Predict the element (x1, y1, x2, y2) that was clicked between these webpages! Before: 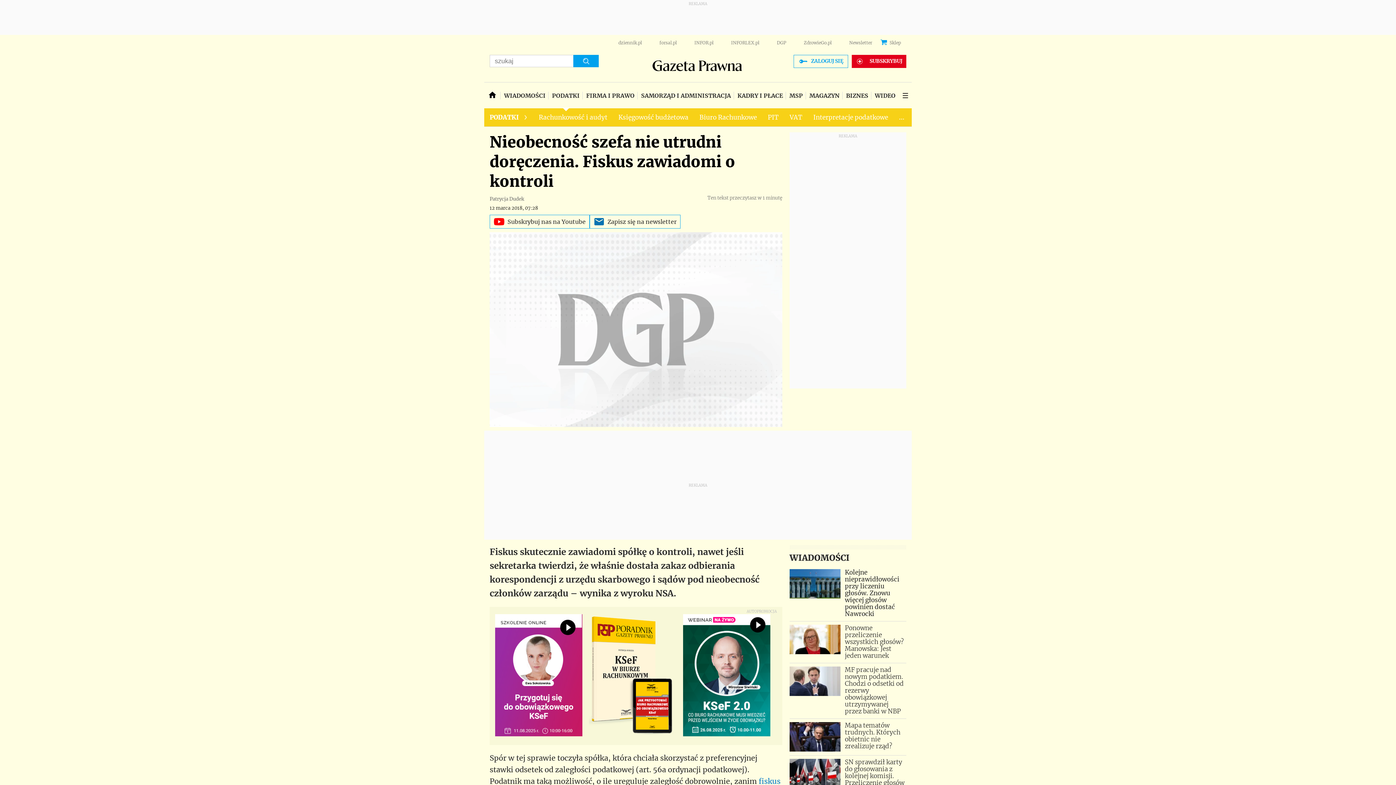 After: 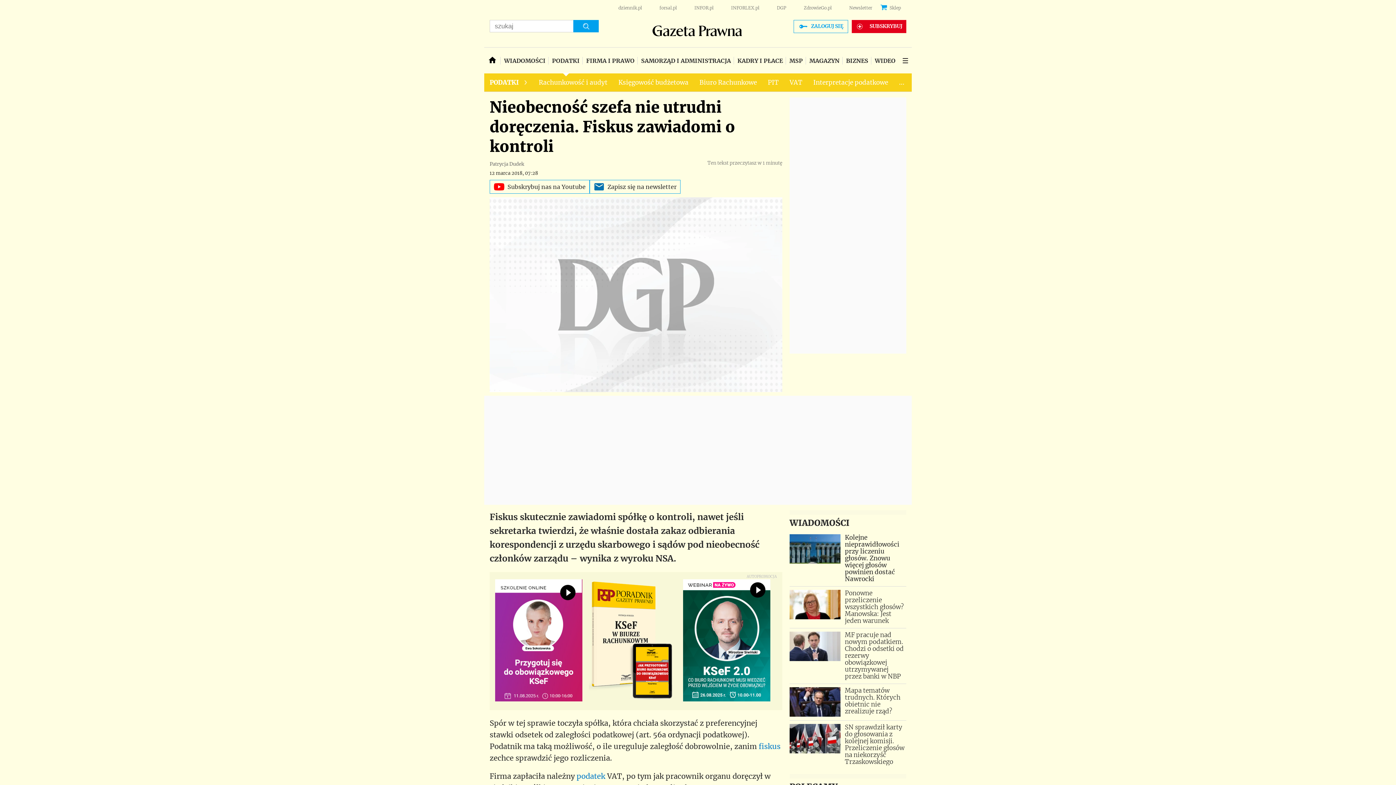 Action: bbox: (589, 614, 683, 738)